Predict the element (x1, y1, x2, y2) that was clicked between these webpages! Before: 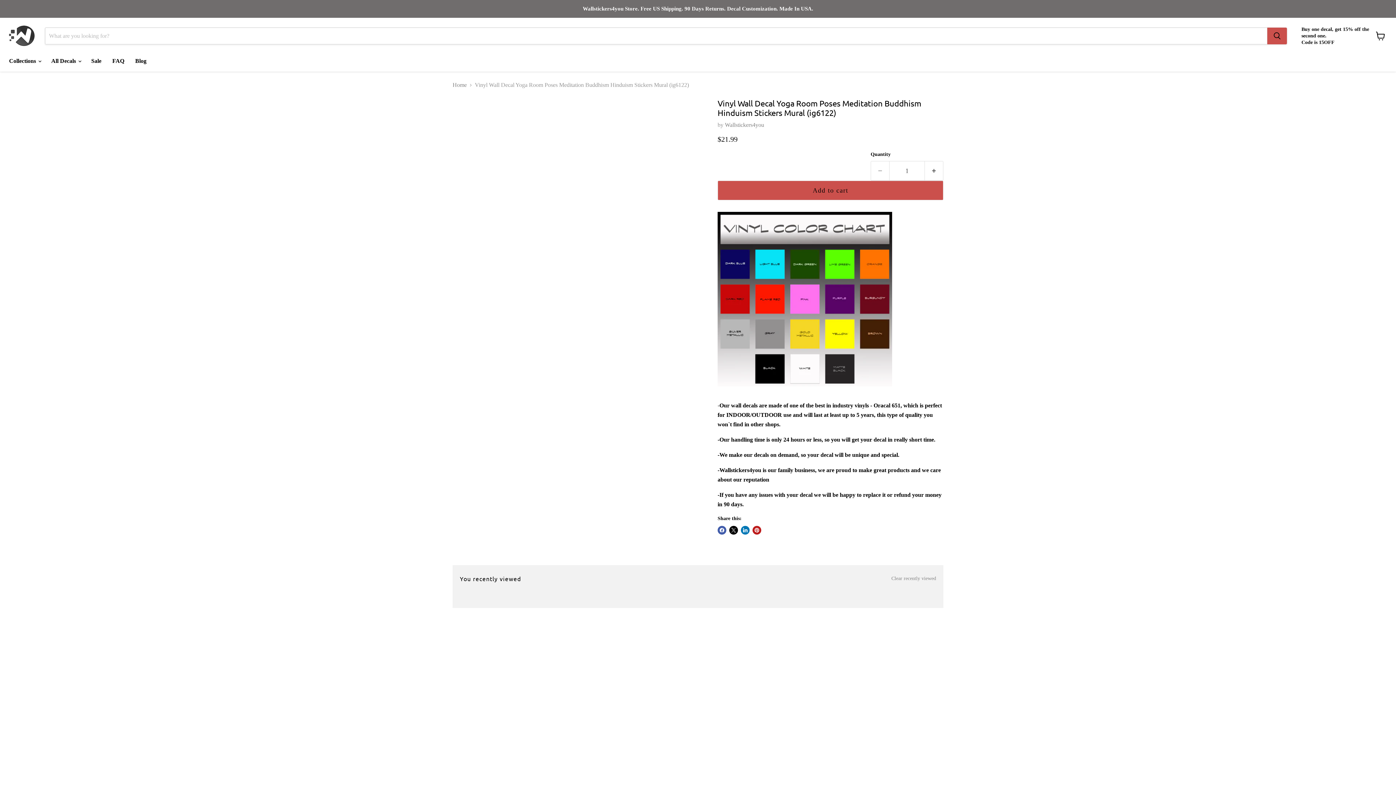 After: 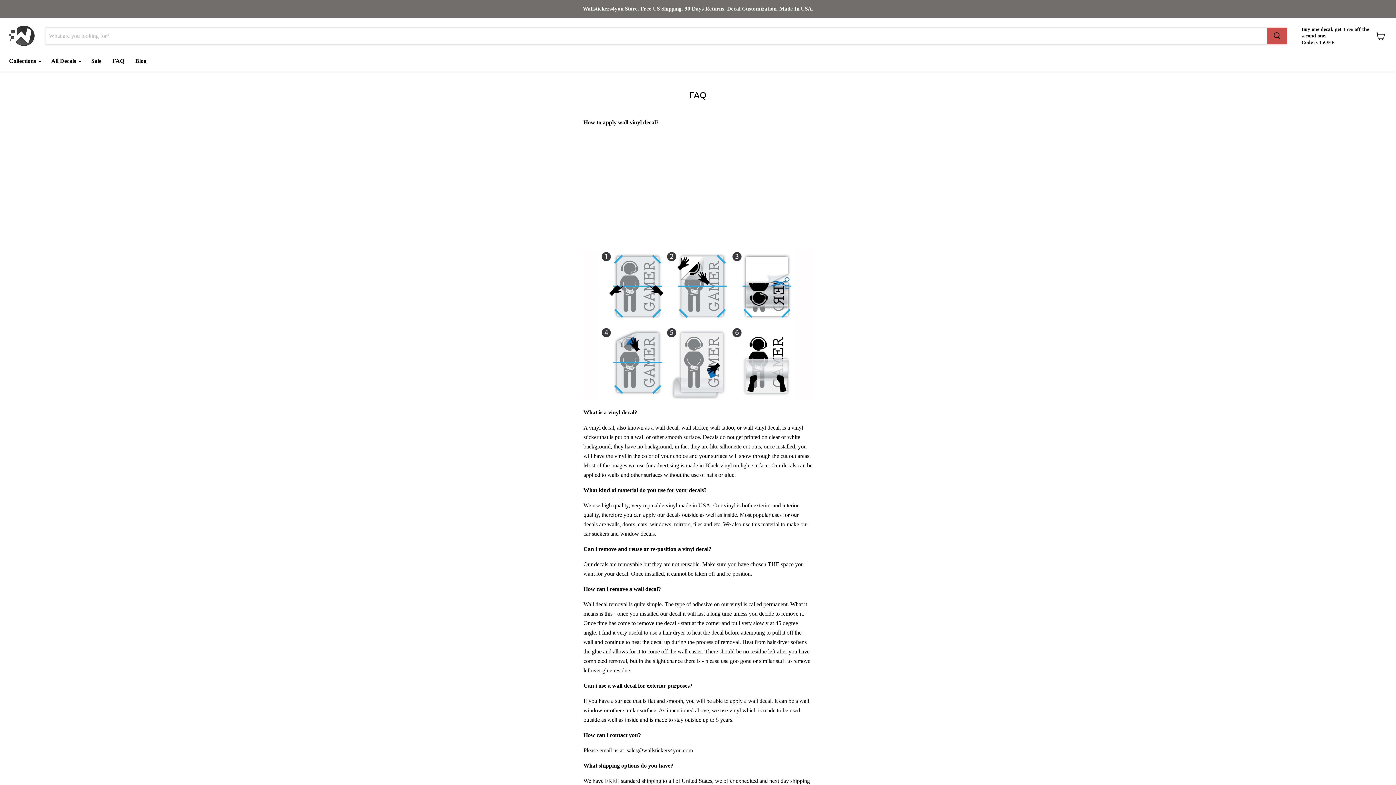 Action: bbox: (106, 53, 129, 68) label: FAQ